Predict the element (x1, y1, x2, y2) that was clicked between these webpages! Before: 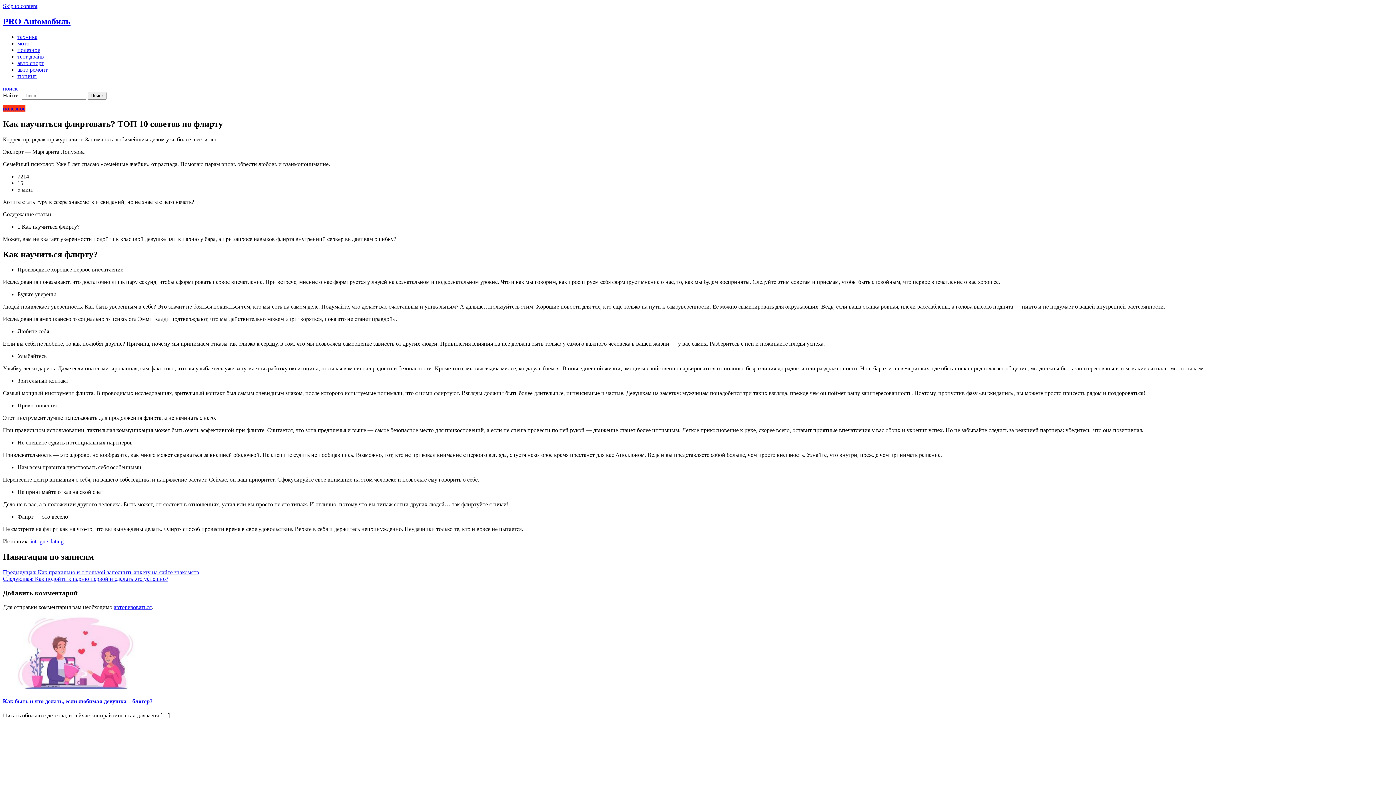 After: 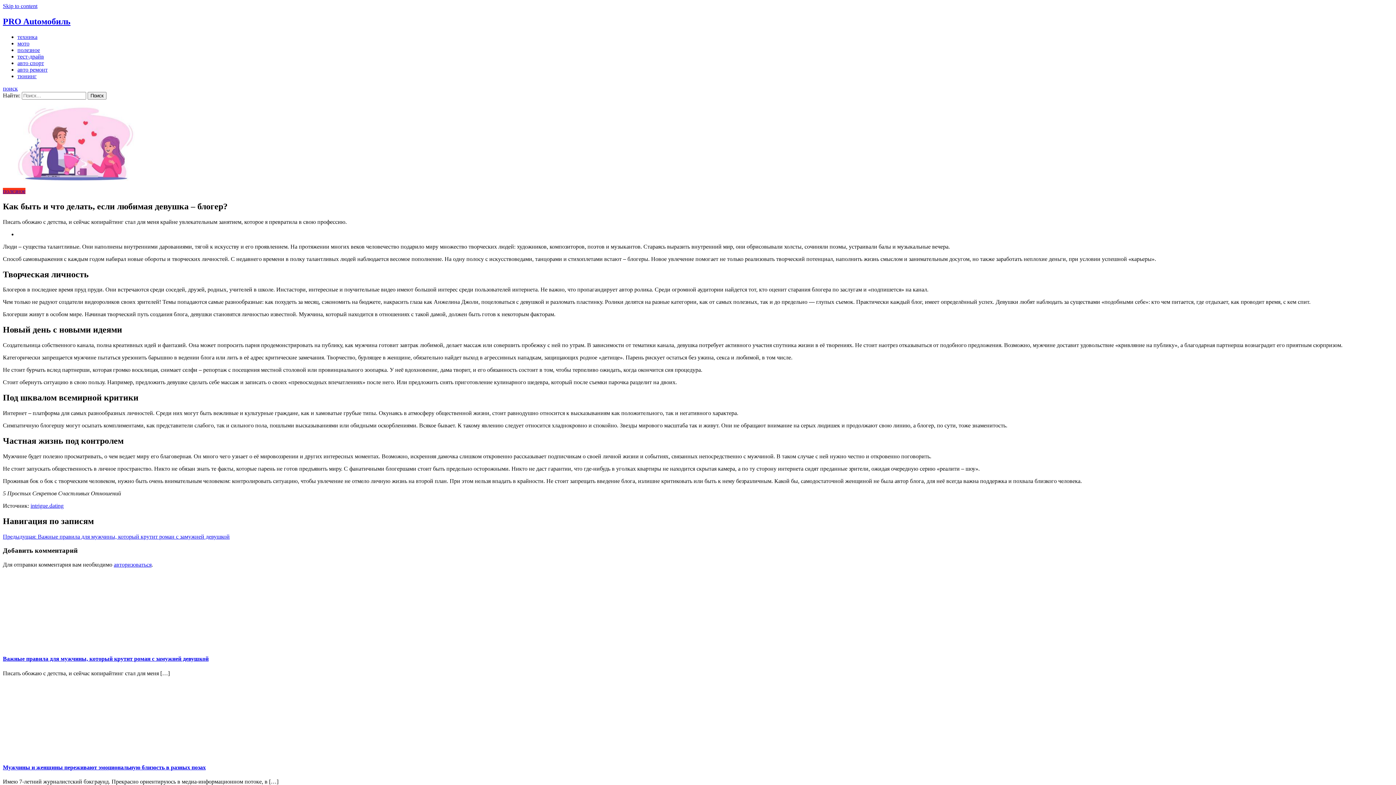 Action: label: Как быть и что делать, если любимая девушка – блогер? bbox: (2, 698, 152, 704)